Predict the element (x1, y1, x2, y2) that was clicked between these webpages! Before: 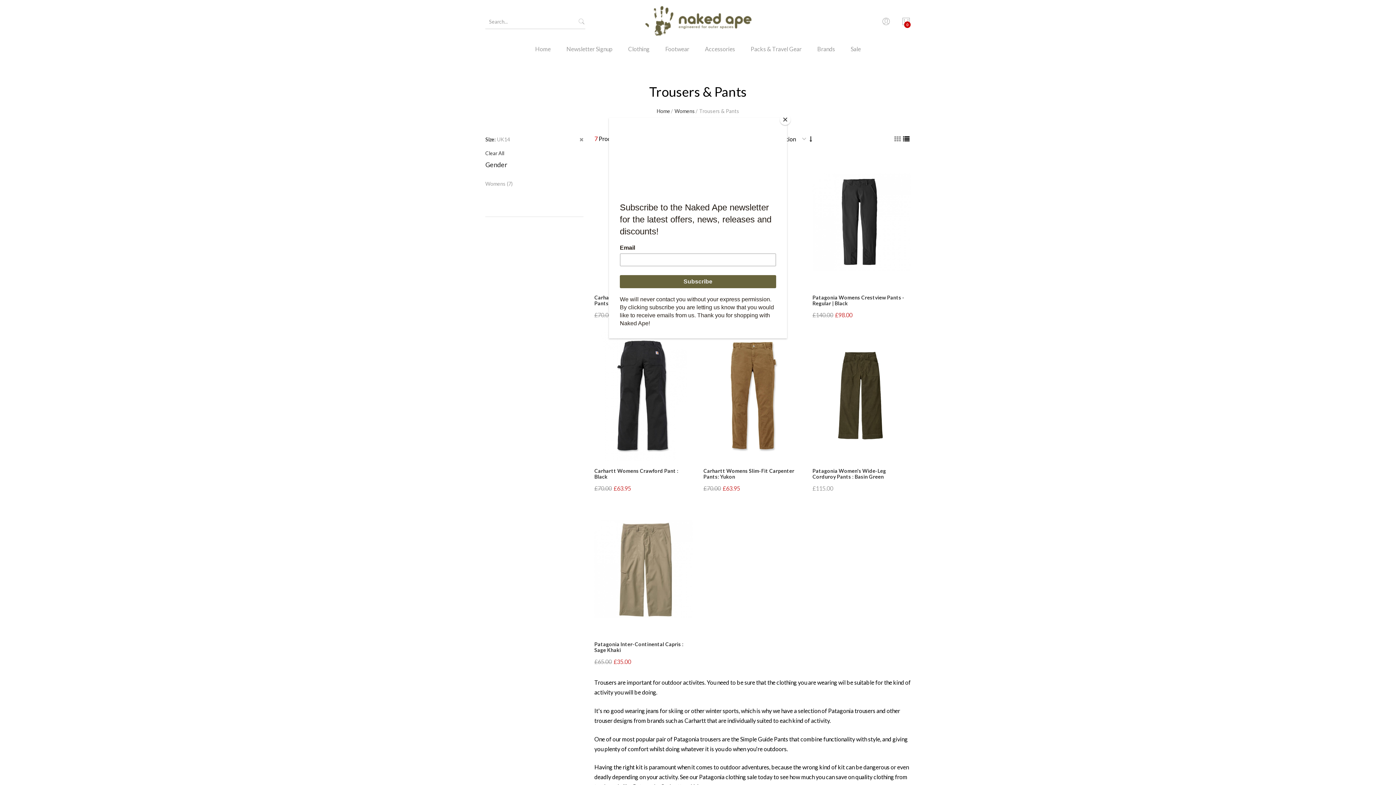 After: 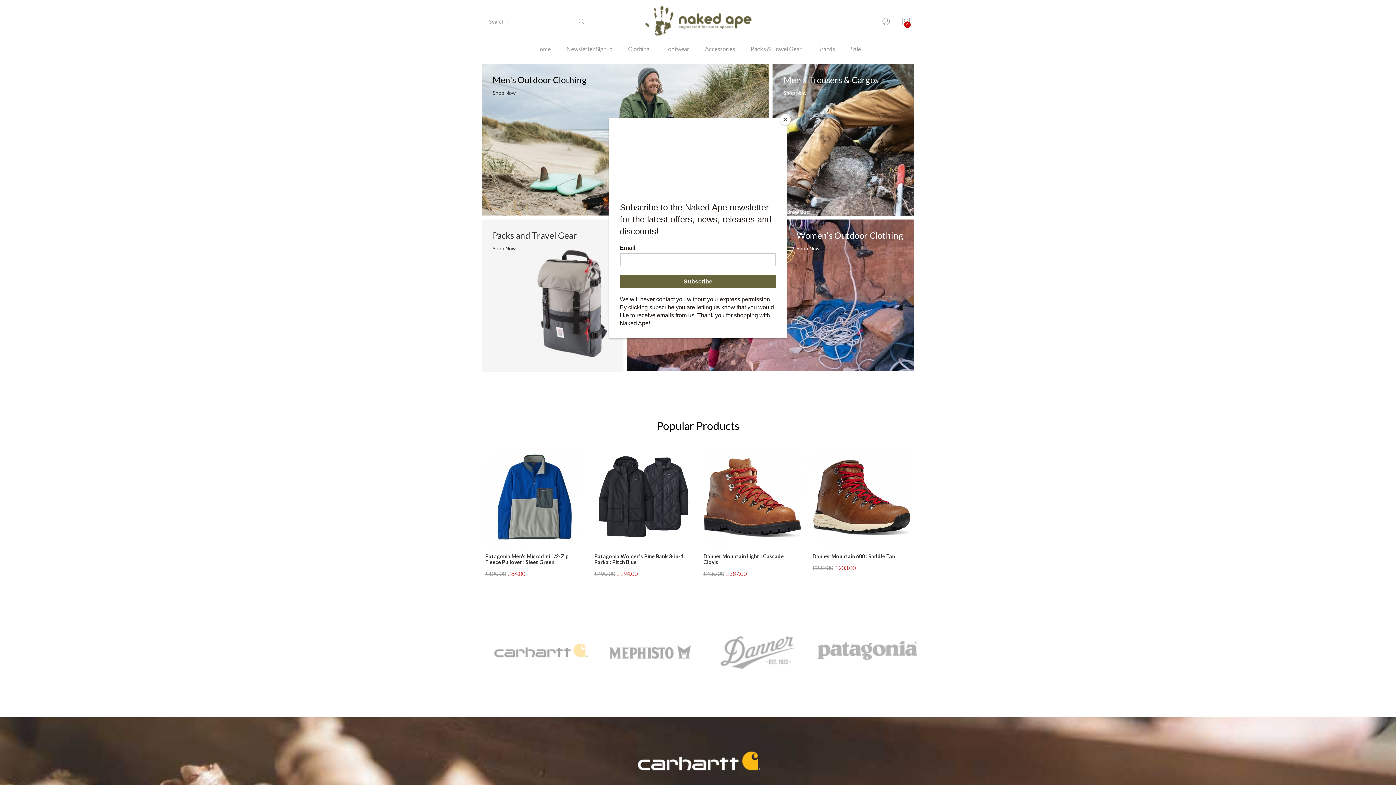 Action: bbox: (630, 0, 765, 43)